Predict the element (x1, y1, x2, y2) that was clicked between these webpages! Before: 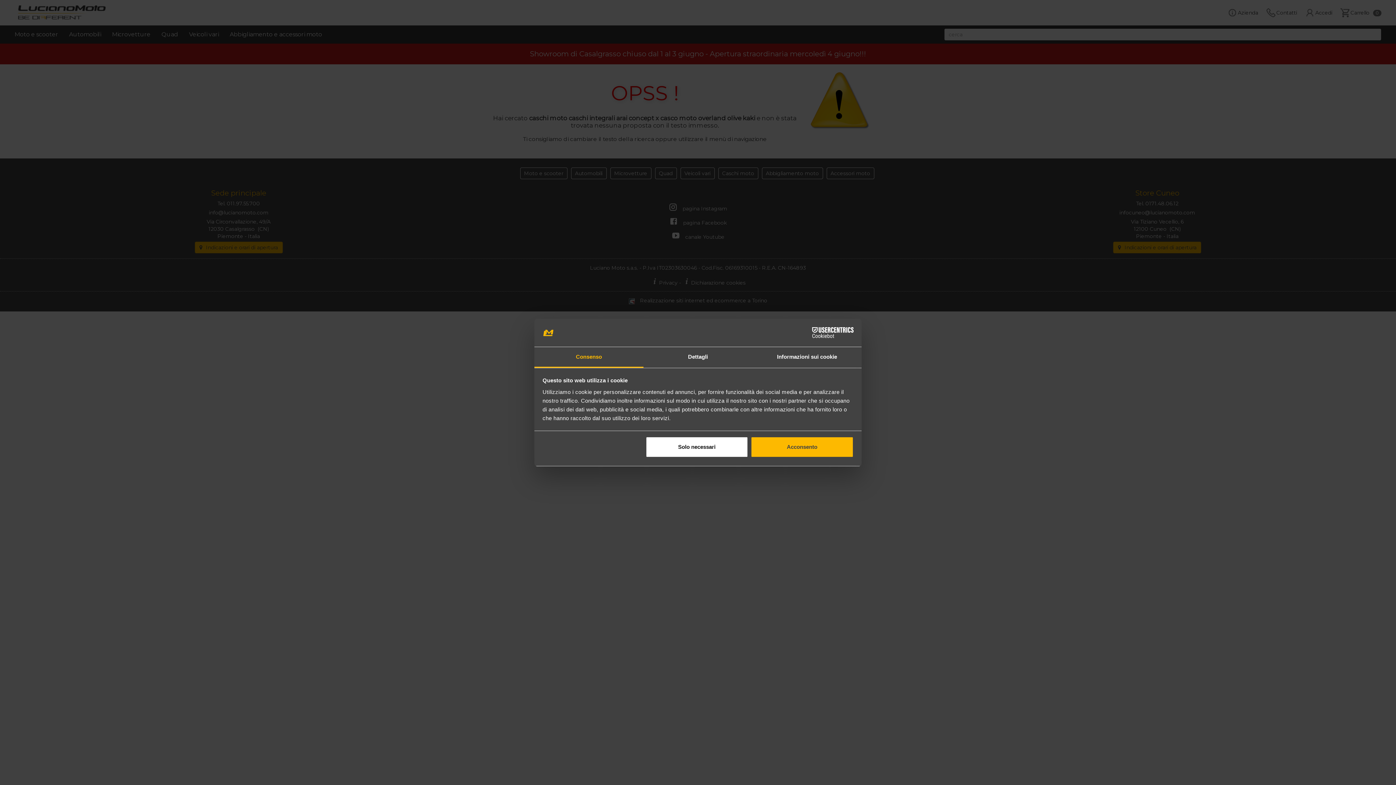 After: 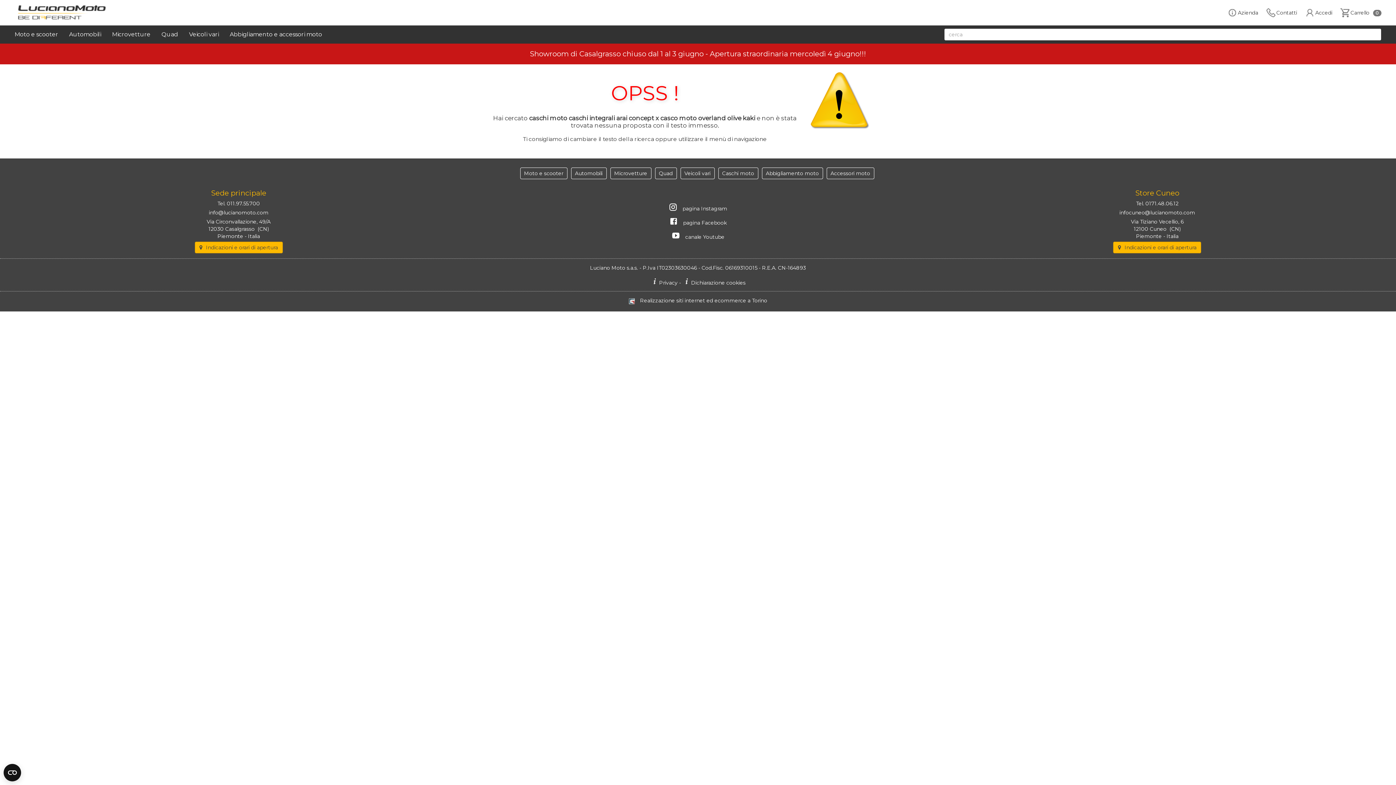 Action: bbox: (751, 436, 853, 457) label: Acconsento